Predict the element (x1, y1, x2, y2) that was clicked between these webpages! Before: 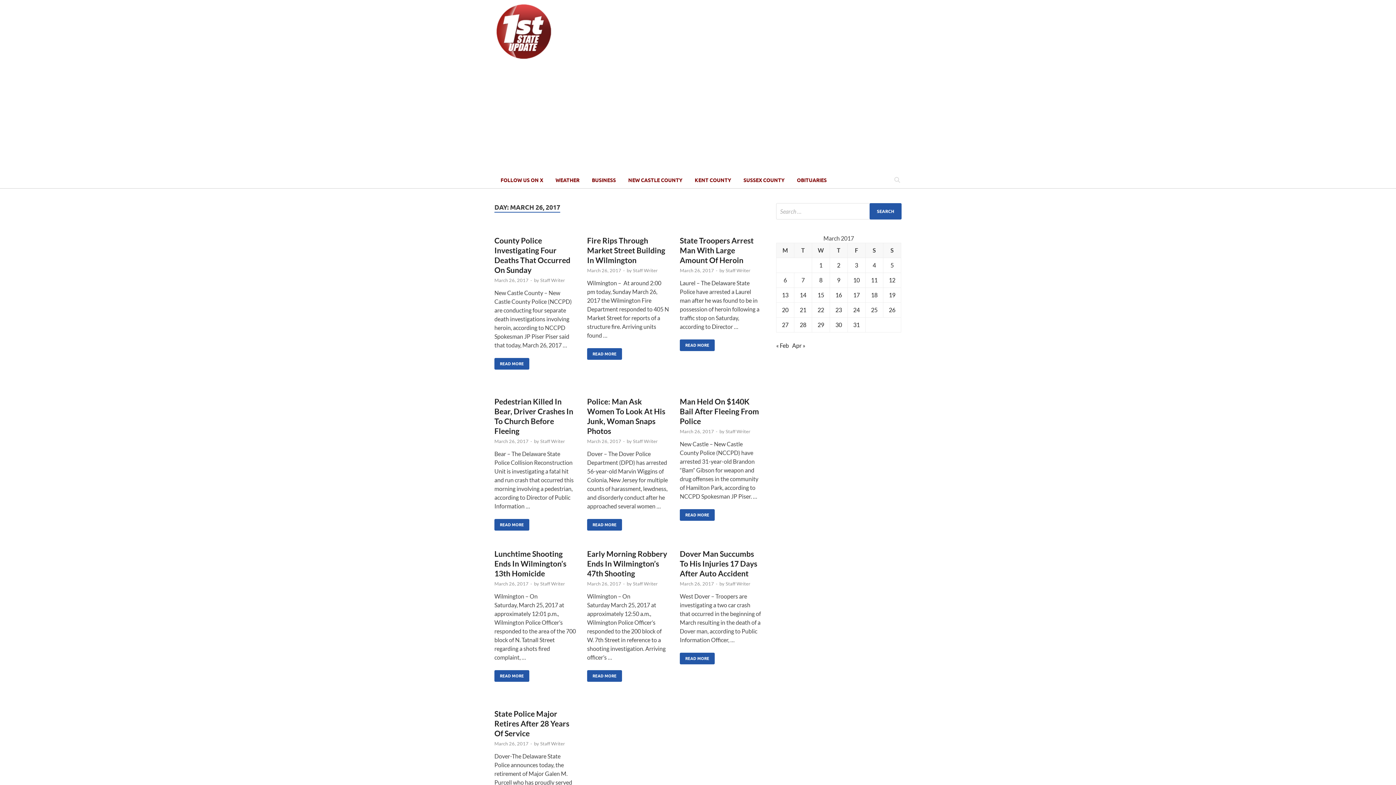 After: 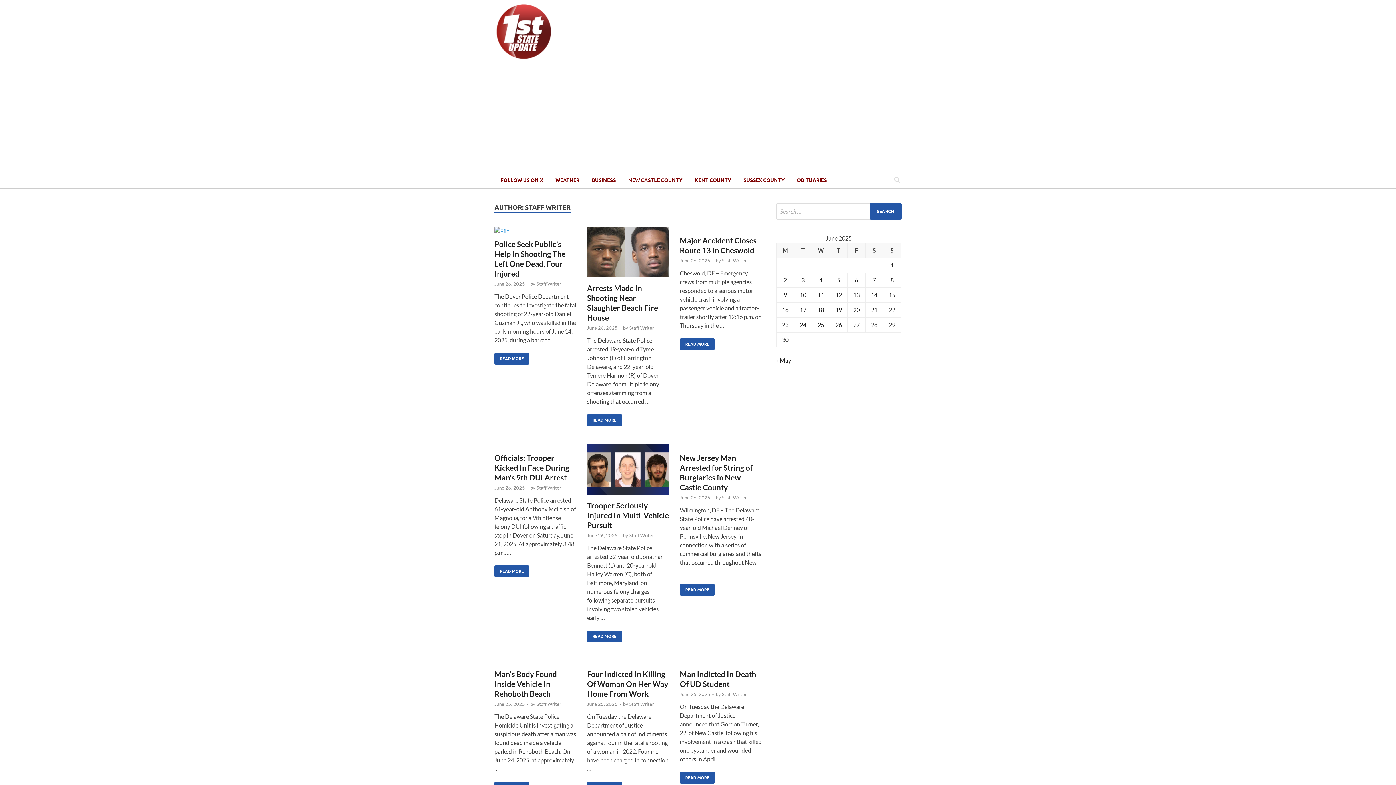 Action: label: Staff Writer bbox: (725, 267, 750, 273)